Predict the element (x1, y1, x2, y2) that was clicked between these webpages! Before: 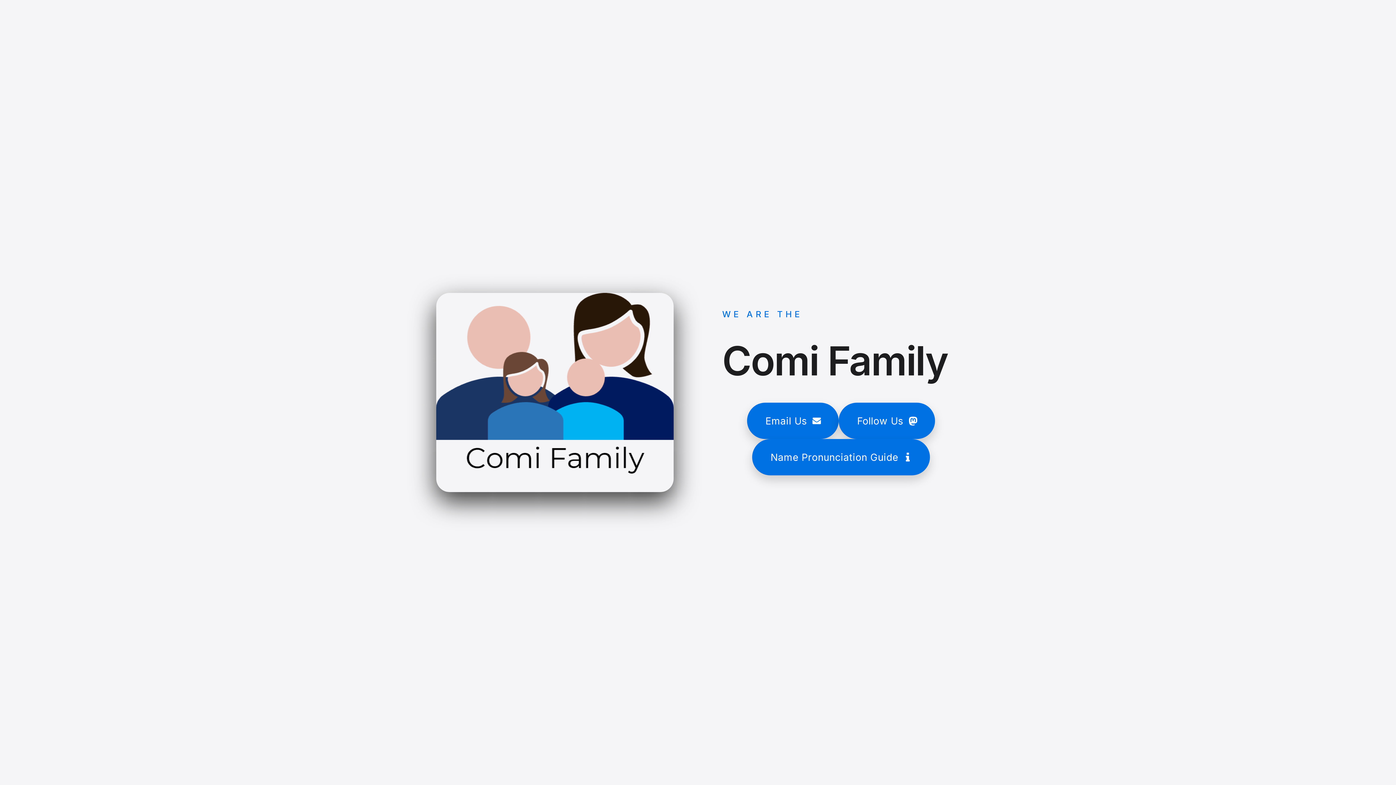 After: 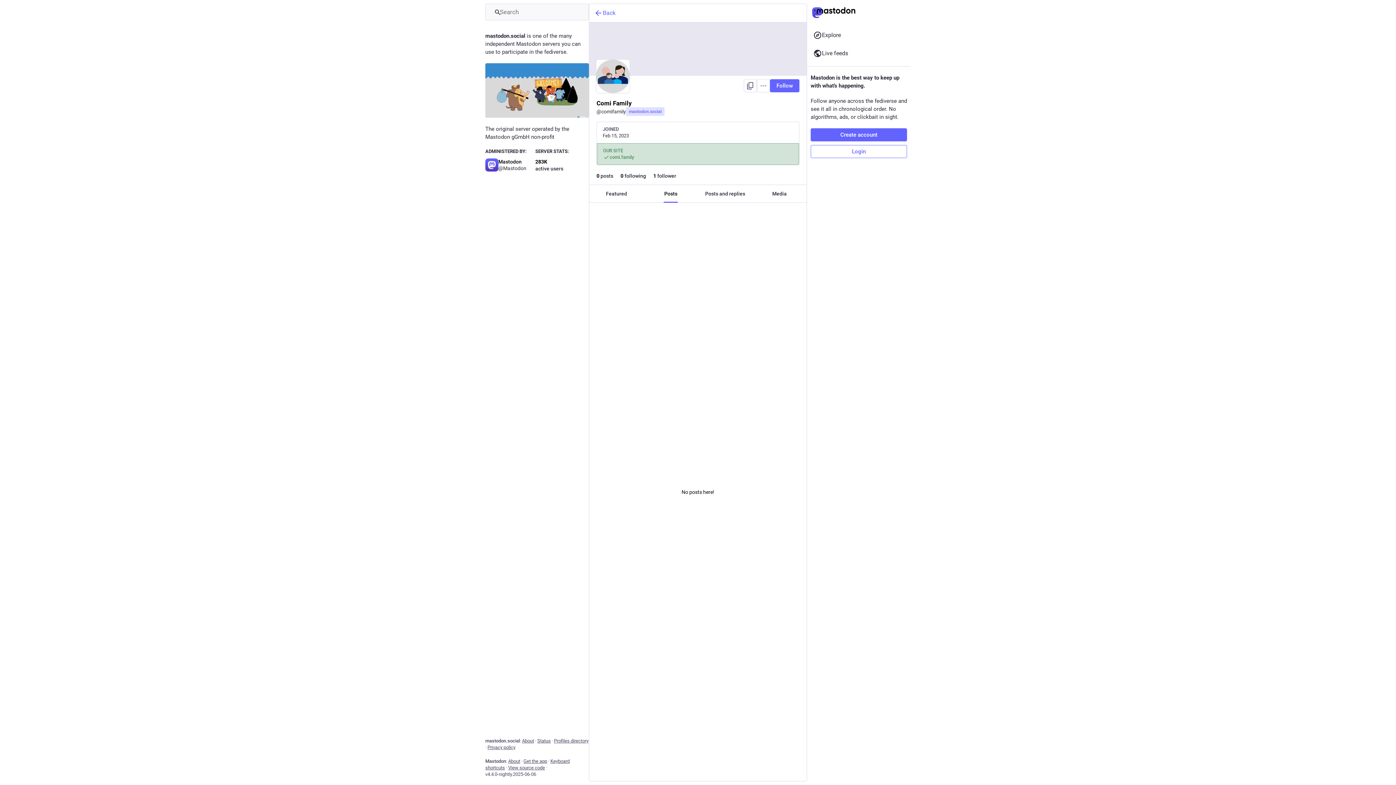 Action: label: Follow Us bbox: (838, 402, 935, 439)